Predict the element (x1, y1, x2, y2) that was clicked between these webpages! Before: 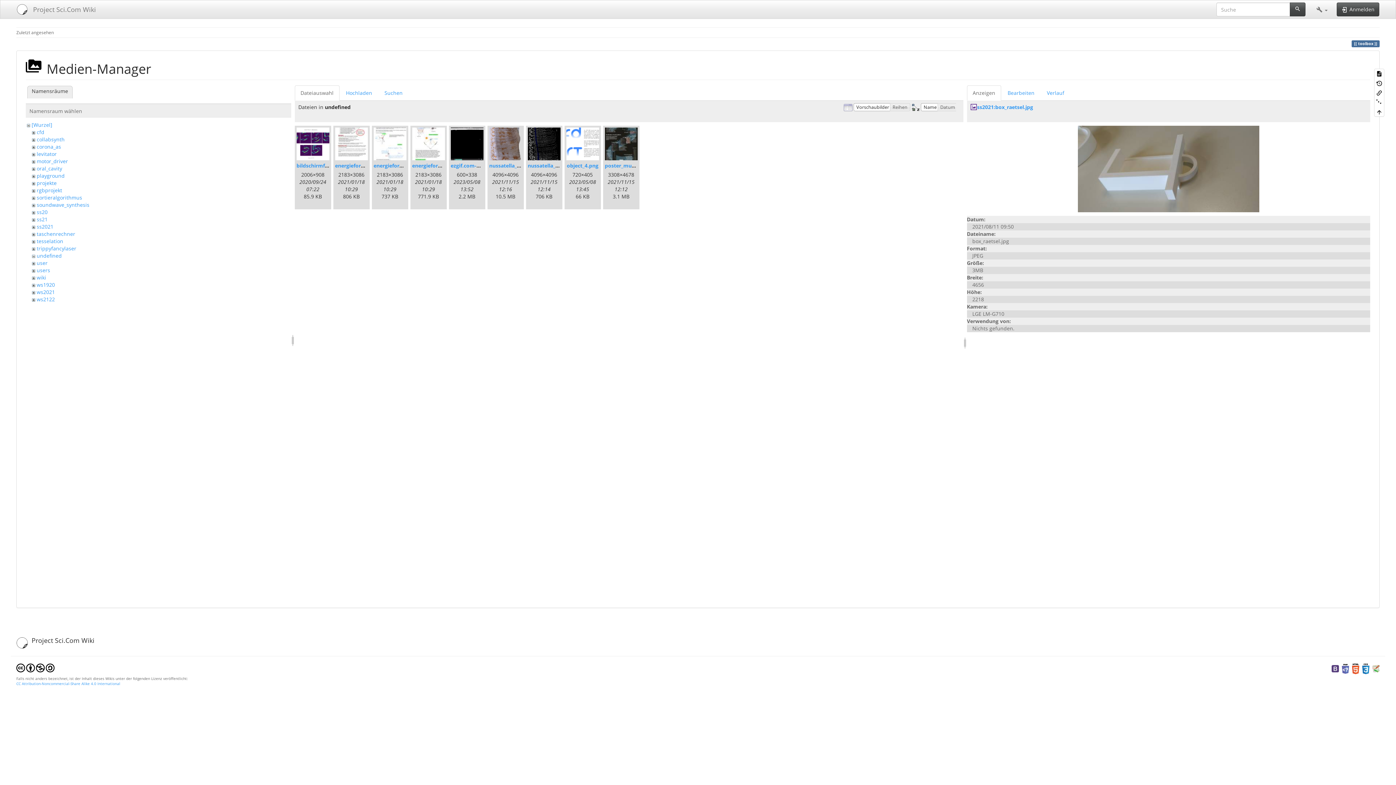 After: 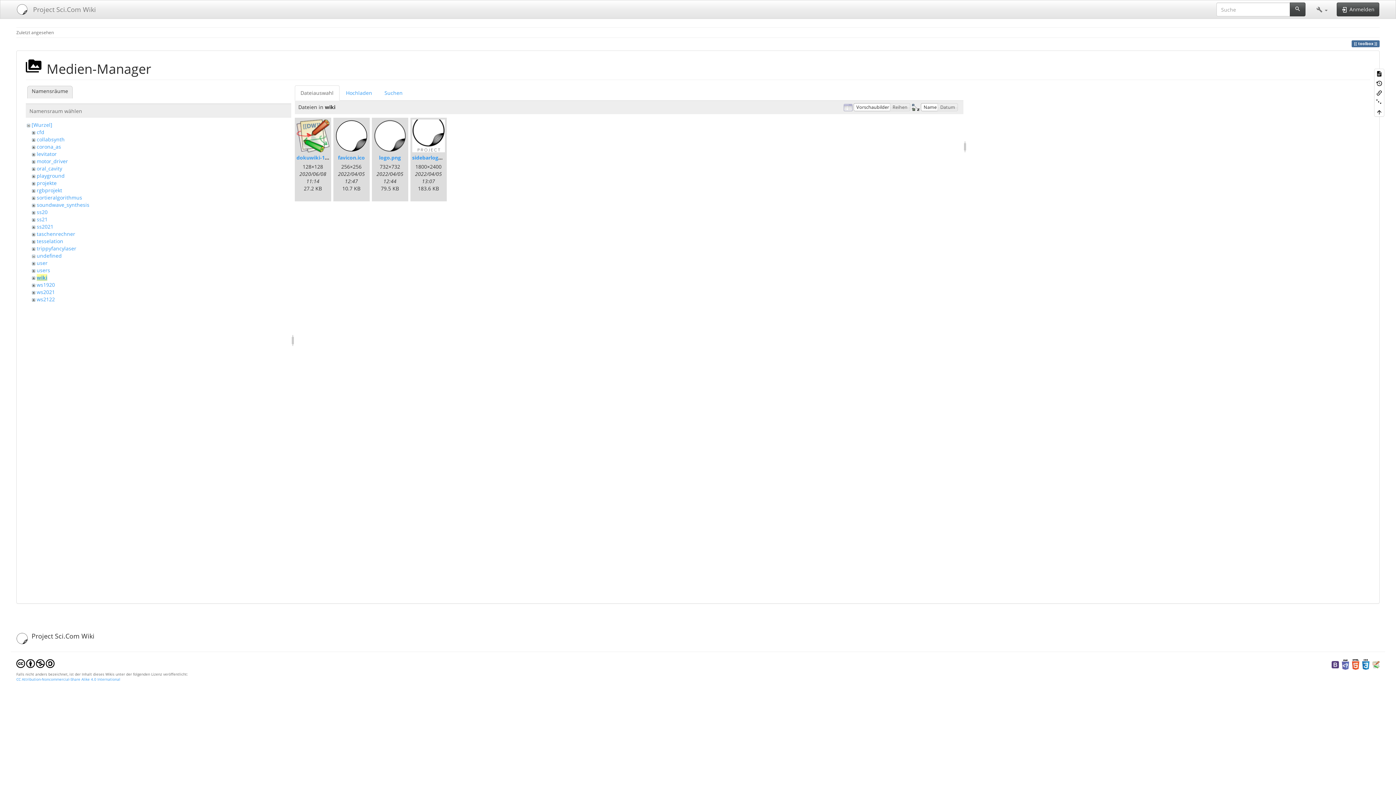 Action: label: wiki bbox: (36, 274, 46, 281)